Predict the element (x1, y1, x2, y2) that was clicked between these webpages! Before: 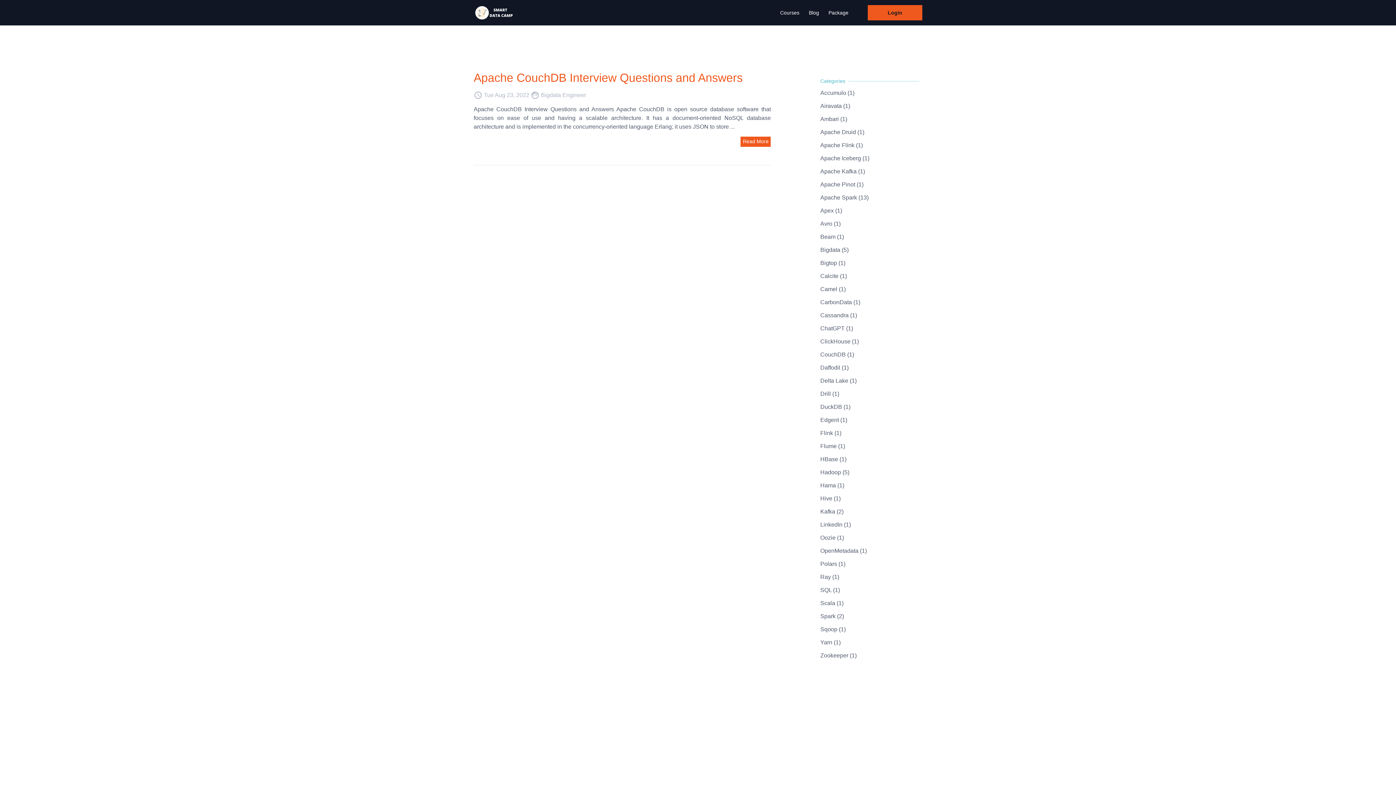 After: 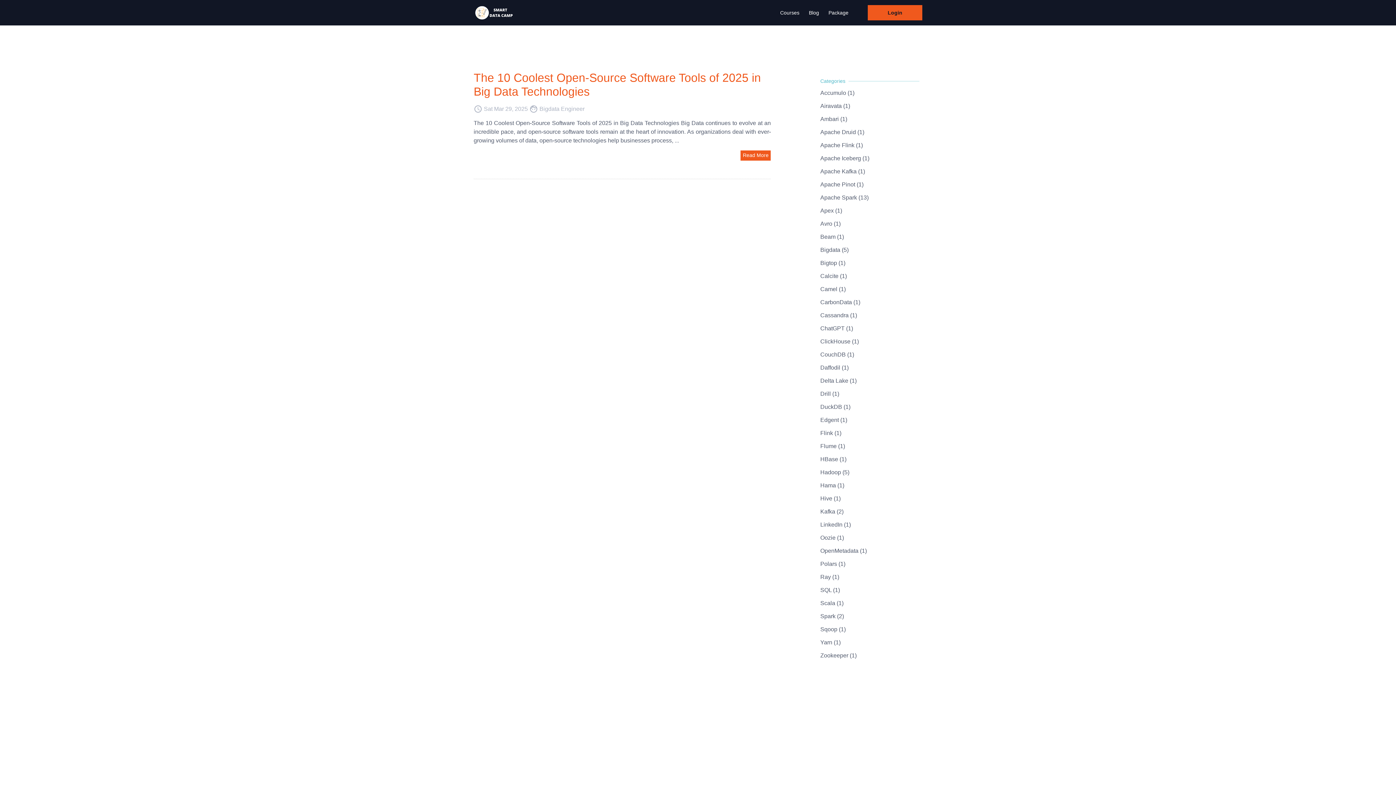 Action: label: DuckDB (1) bbox: (817, 401, 919, 413)